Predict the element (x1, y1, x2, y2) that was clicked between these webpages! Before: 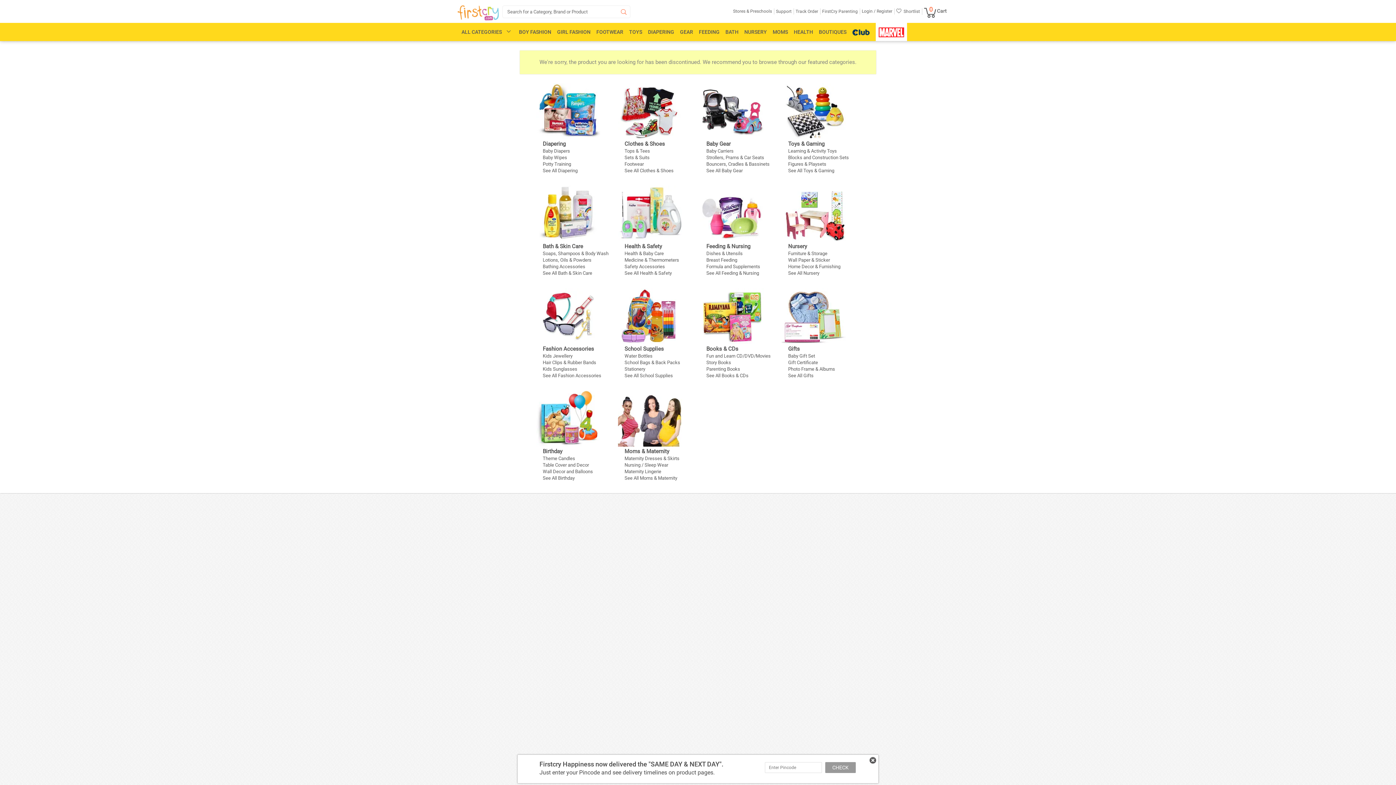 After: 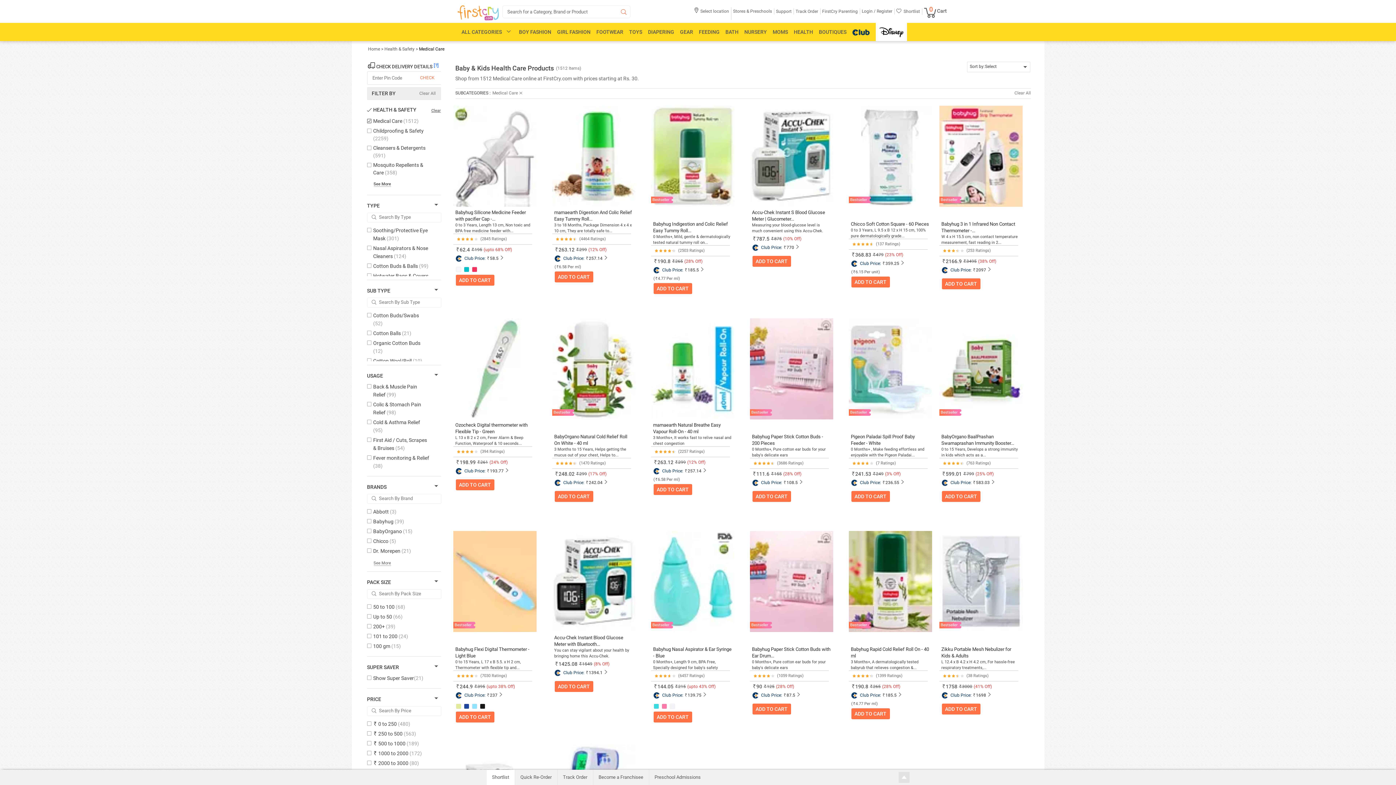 Action: label: Health & Baby Care bbox: (624, 251, 664, 256)